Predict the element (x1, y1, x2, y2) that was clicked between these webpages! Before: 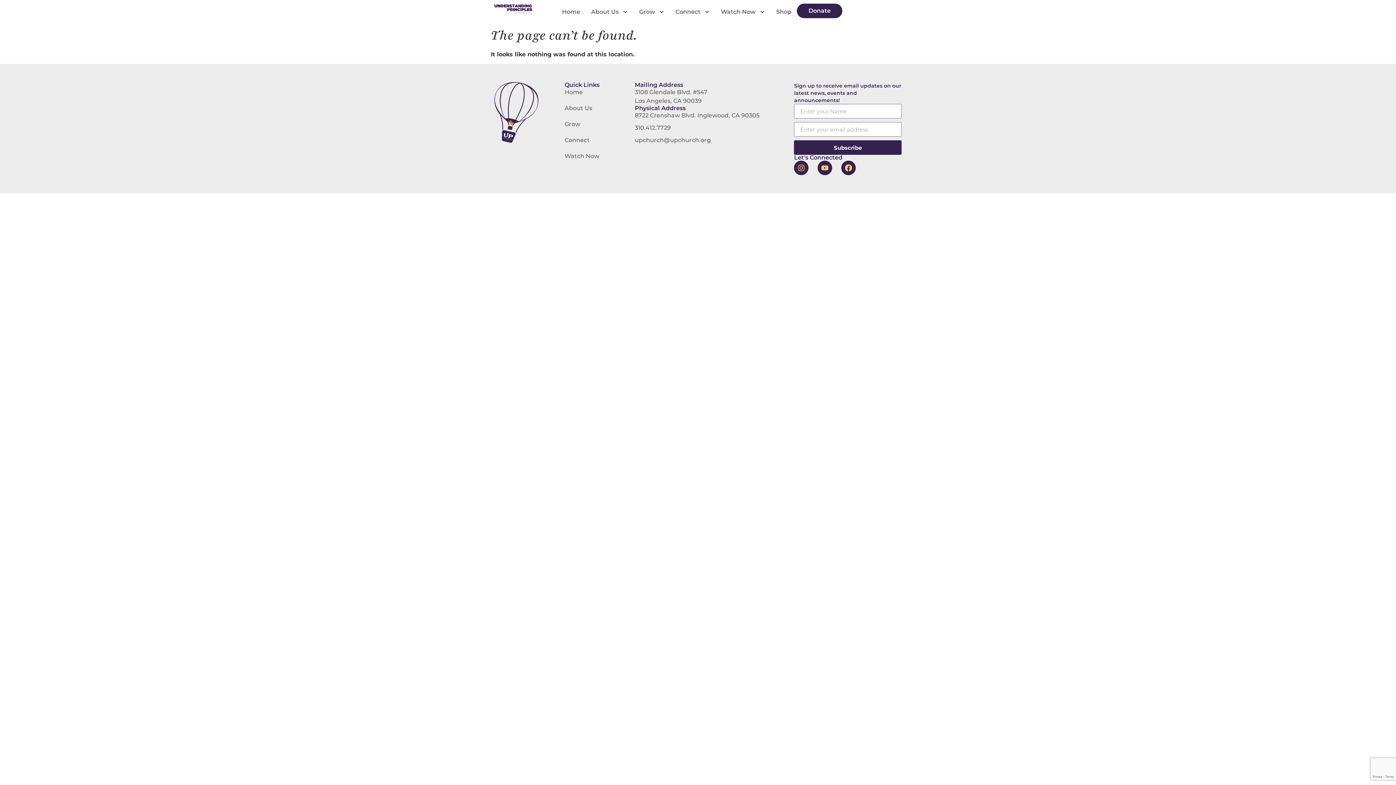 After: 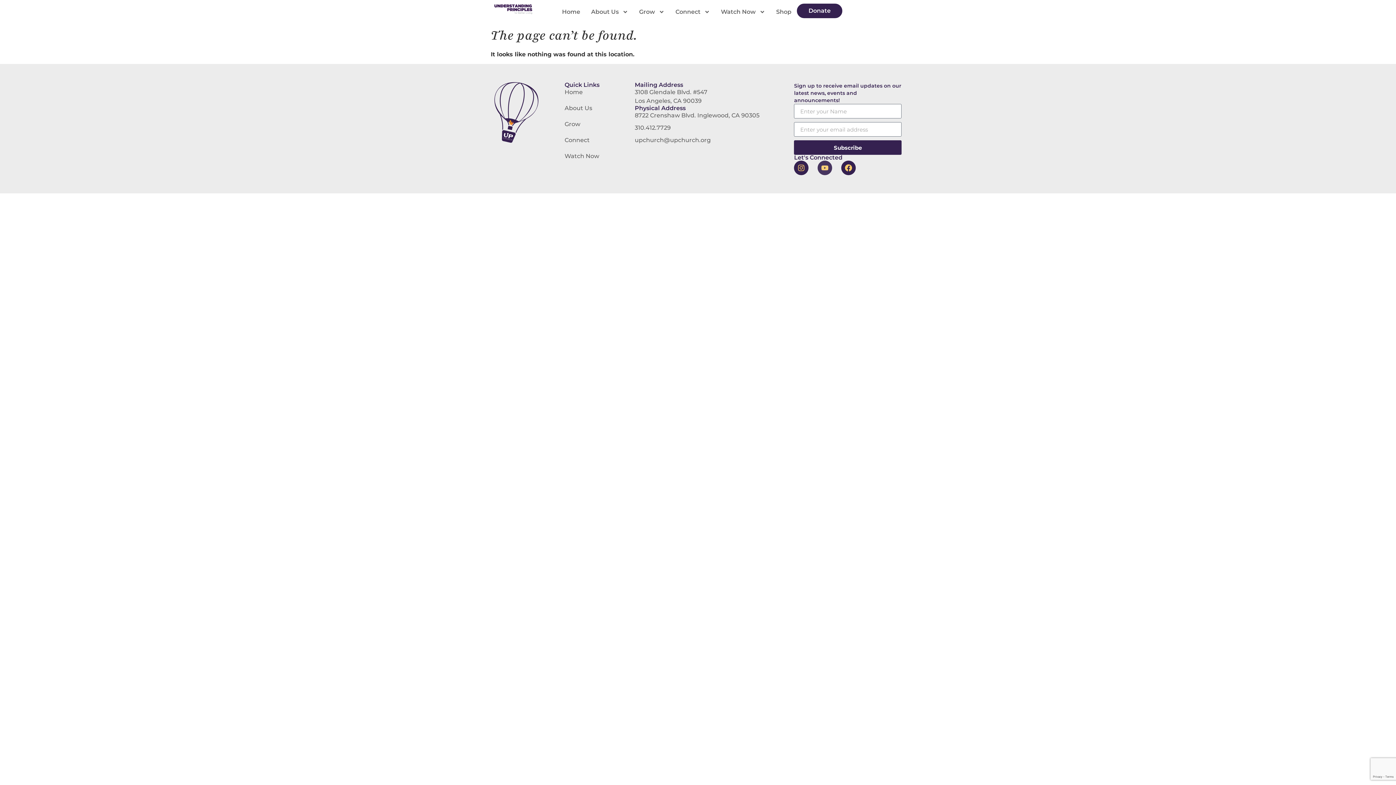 Action: bbox: (817, 160, 832, 175) label: Youtube